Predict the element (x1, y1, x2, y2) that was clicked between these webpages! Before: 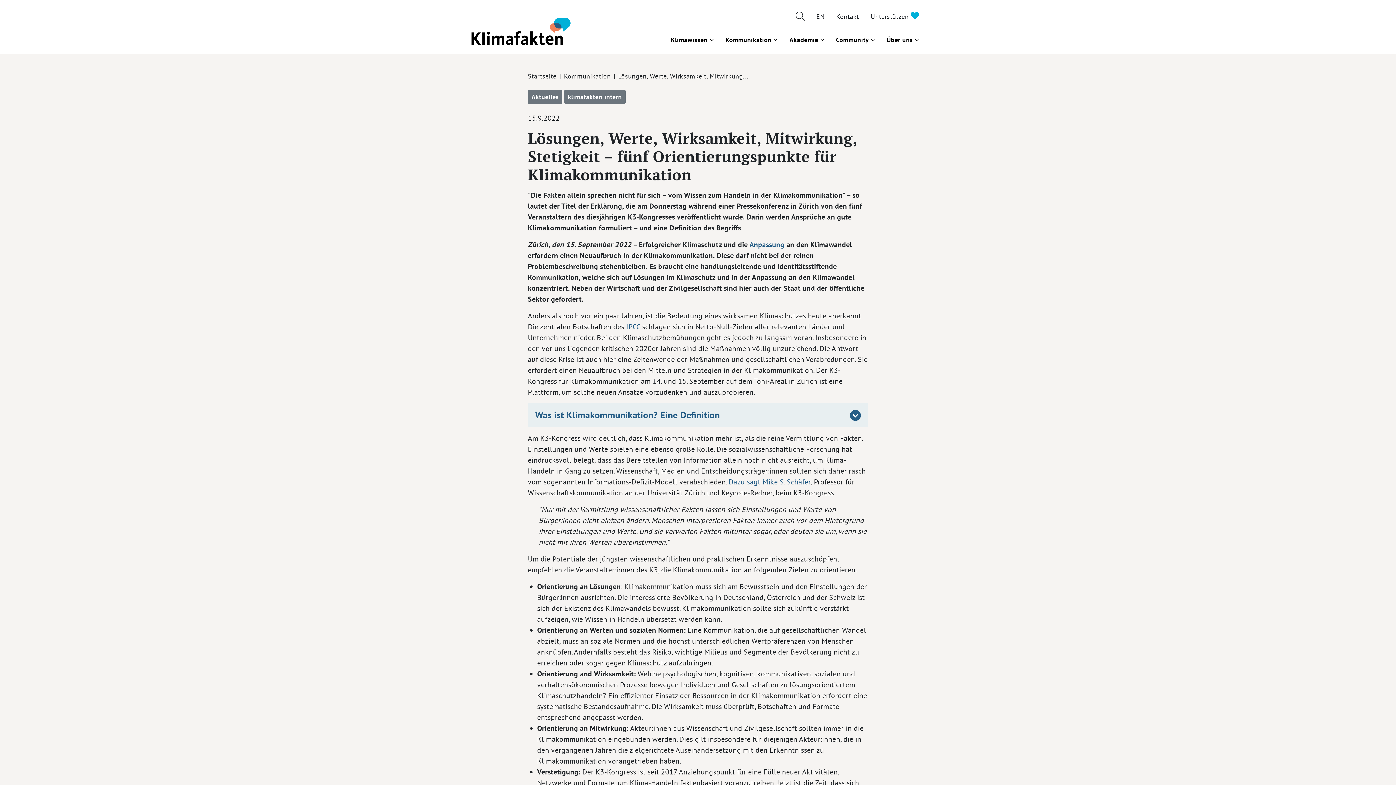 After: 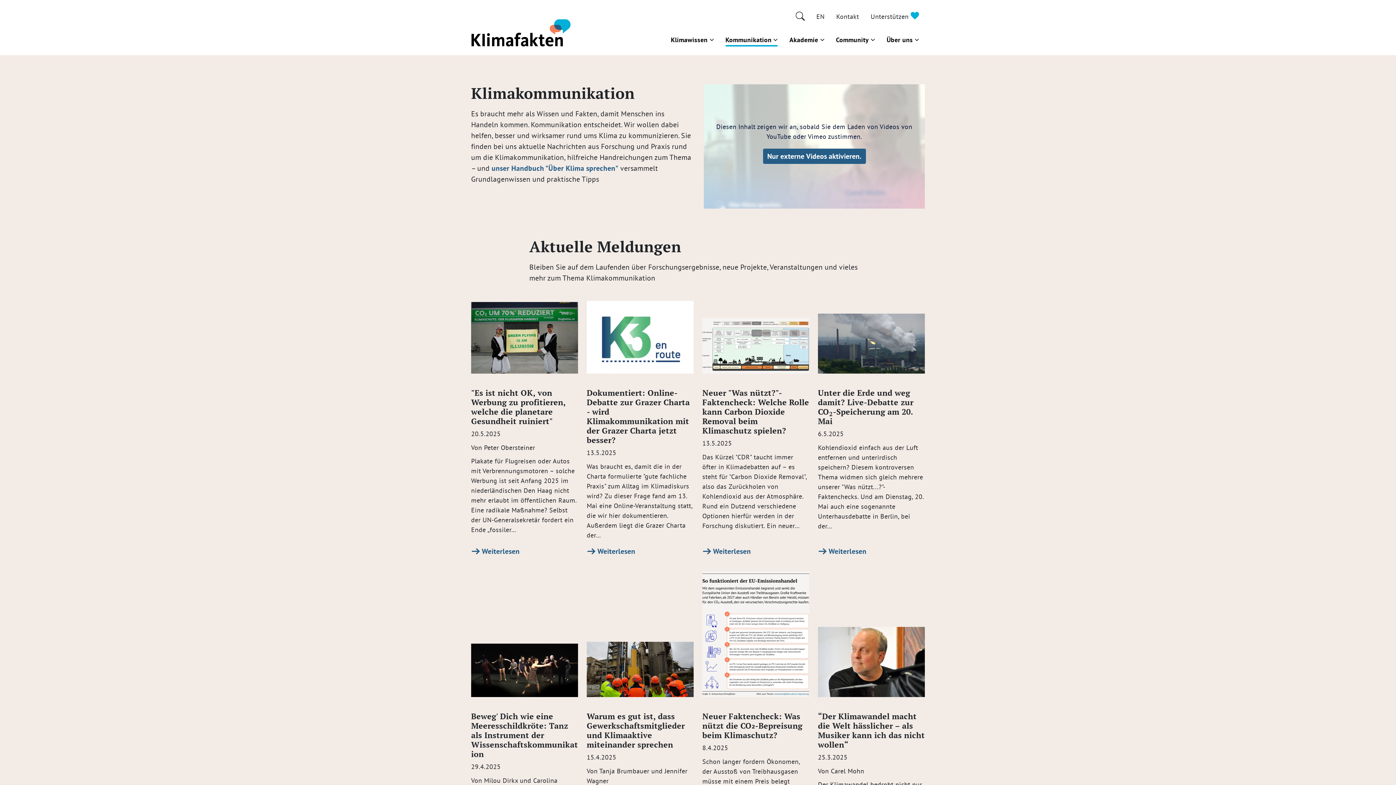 Action: bbox: (564, 72, 610, 80) label: Kommunikation